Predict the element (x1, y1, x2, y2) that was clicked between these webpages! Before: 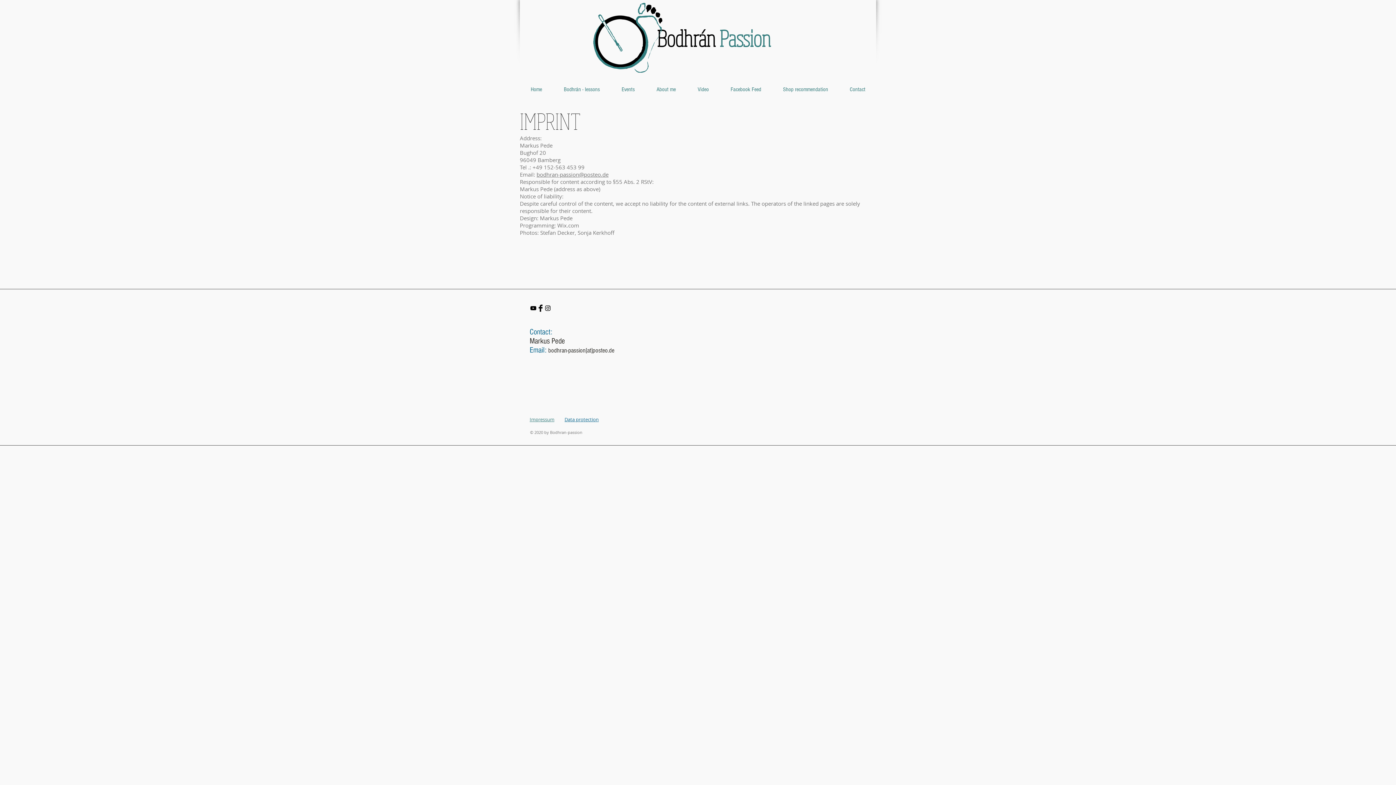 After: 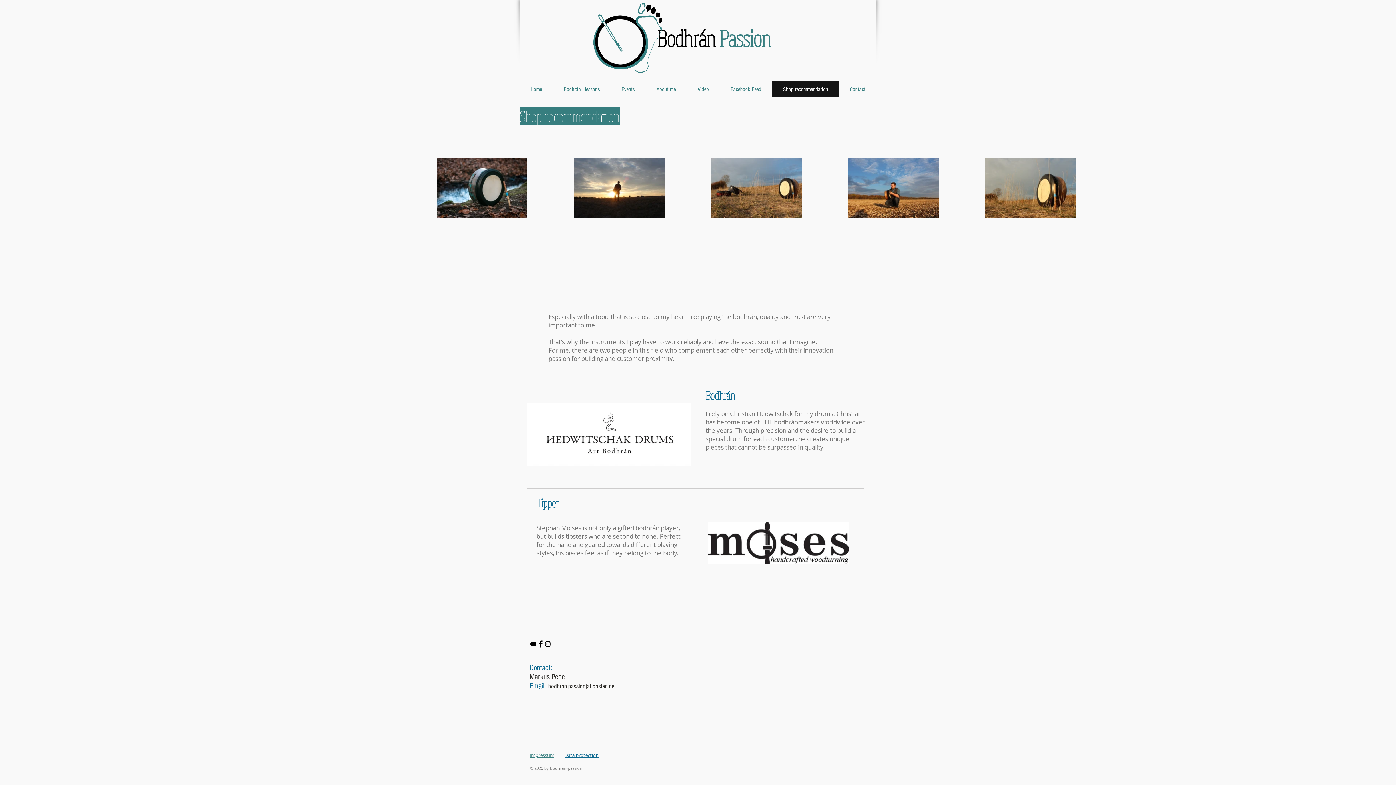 Action: bbox: (772, 81, 839, 97) label: Shop recommendation